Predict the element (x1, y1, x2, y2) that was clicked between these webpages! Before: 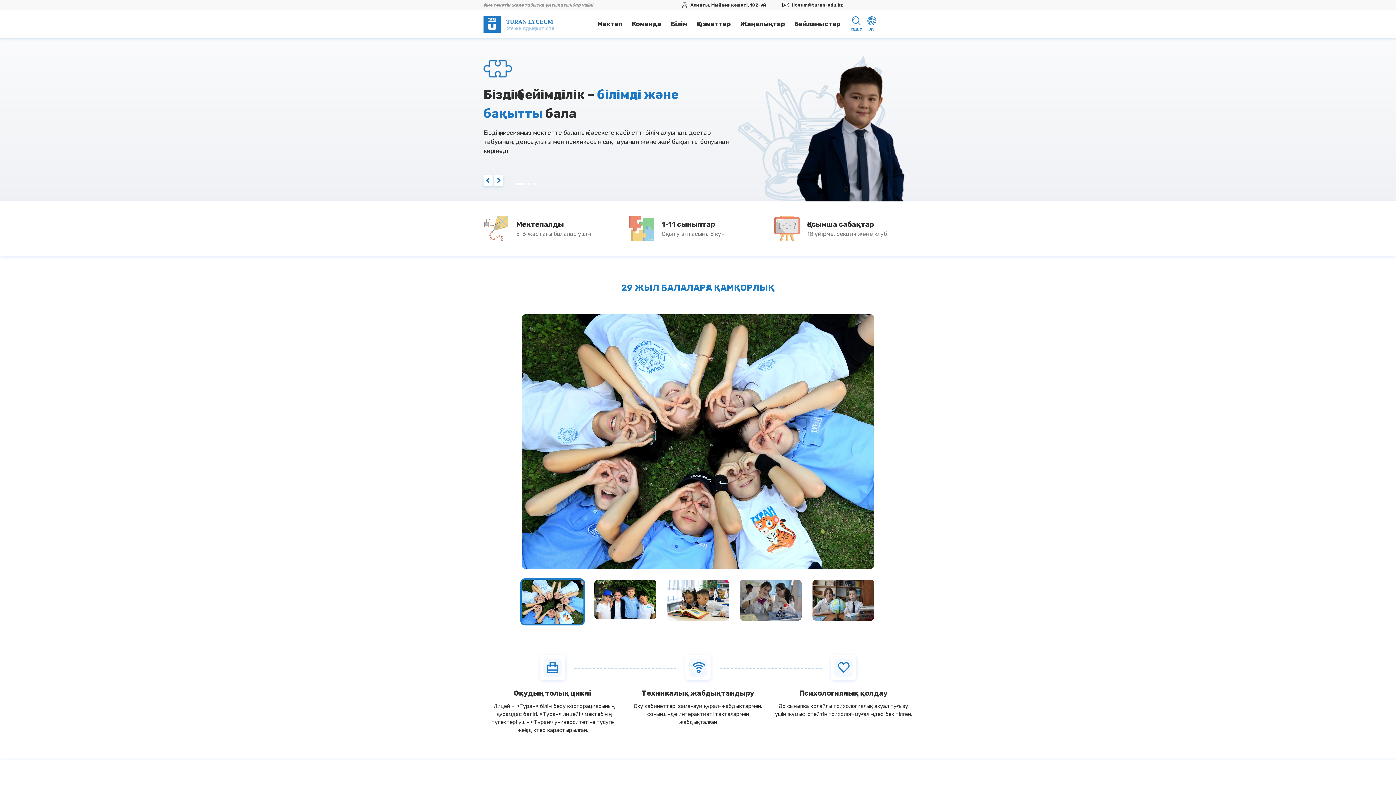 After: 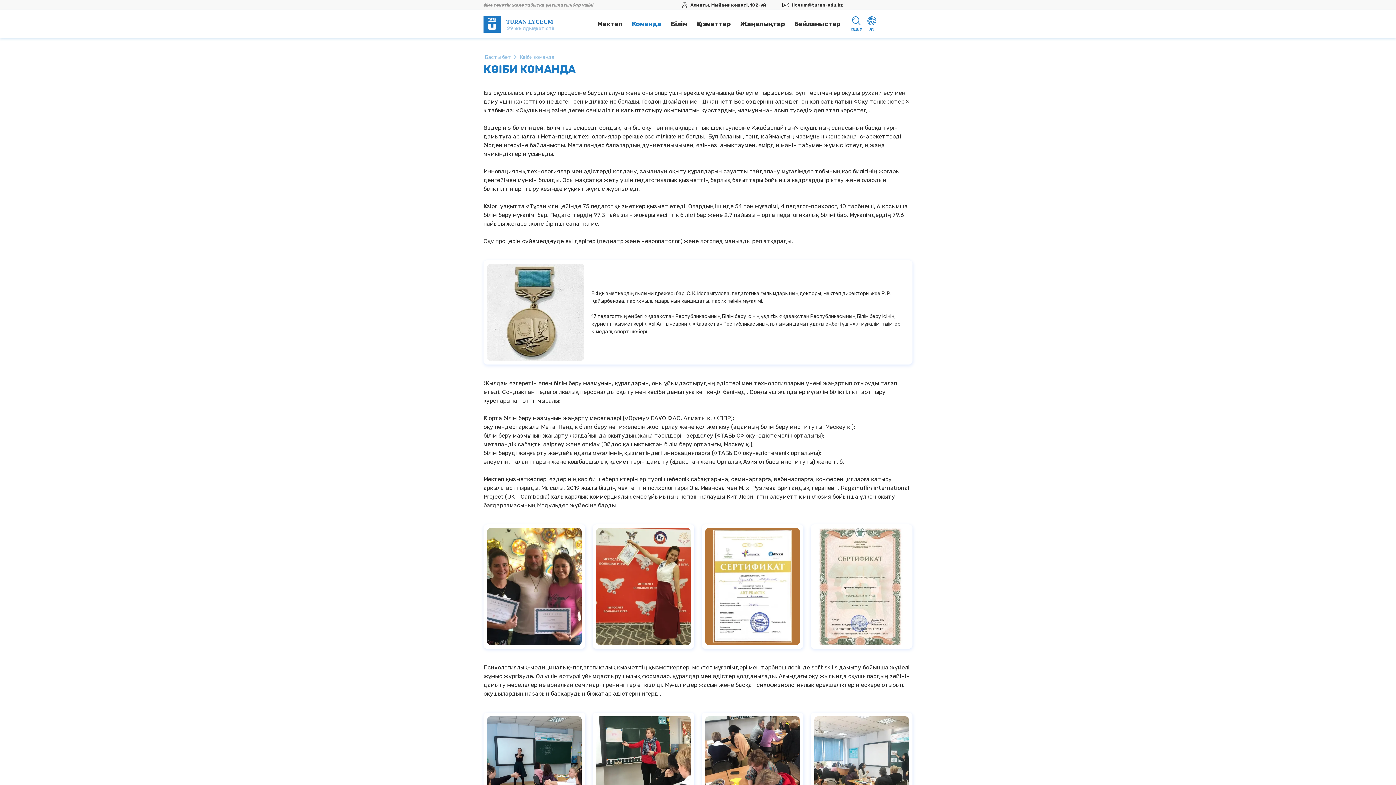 Action: bbox: (632, 15, 661, 32) label: Команда